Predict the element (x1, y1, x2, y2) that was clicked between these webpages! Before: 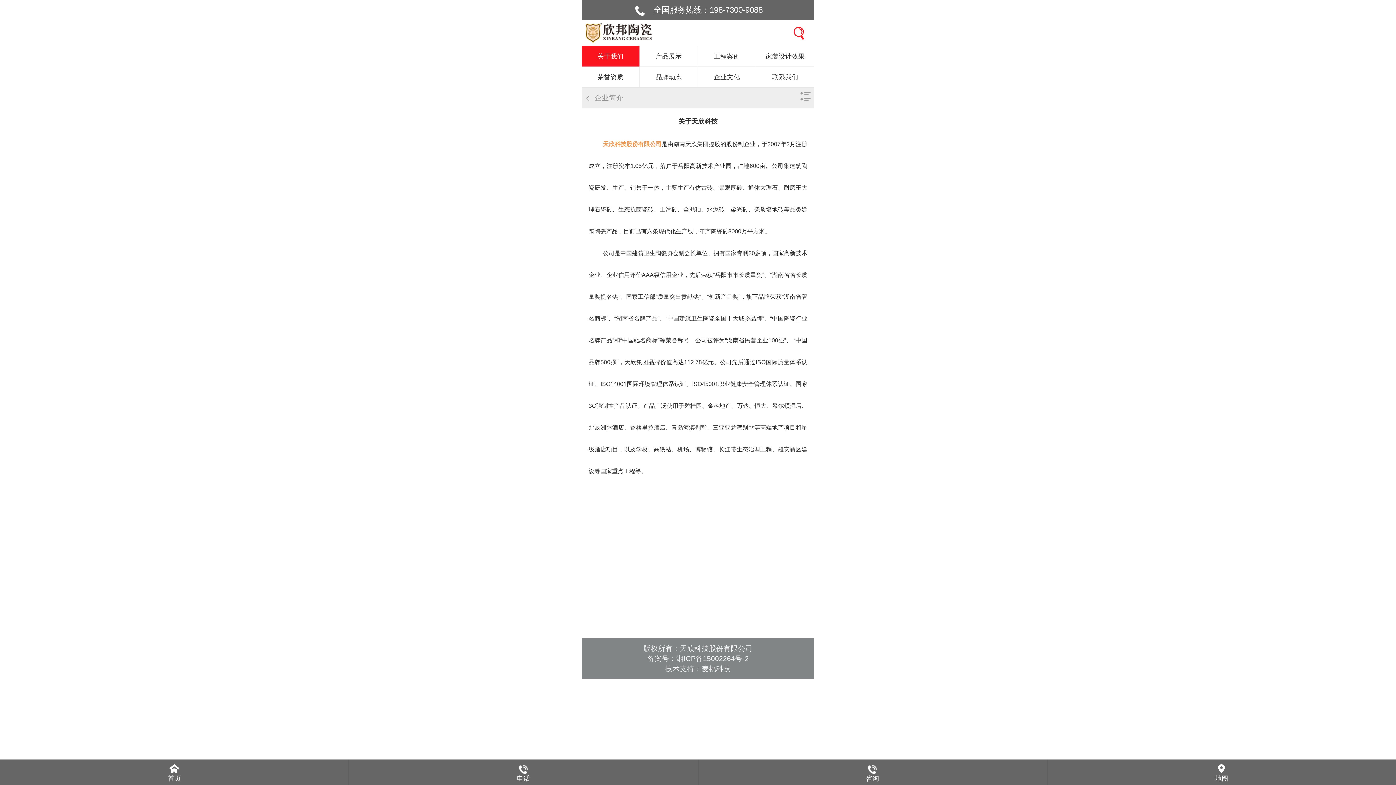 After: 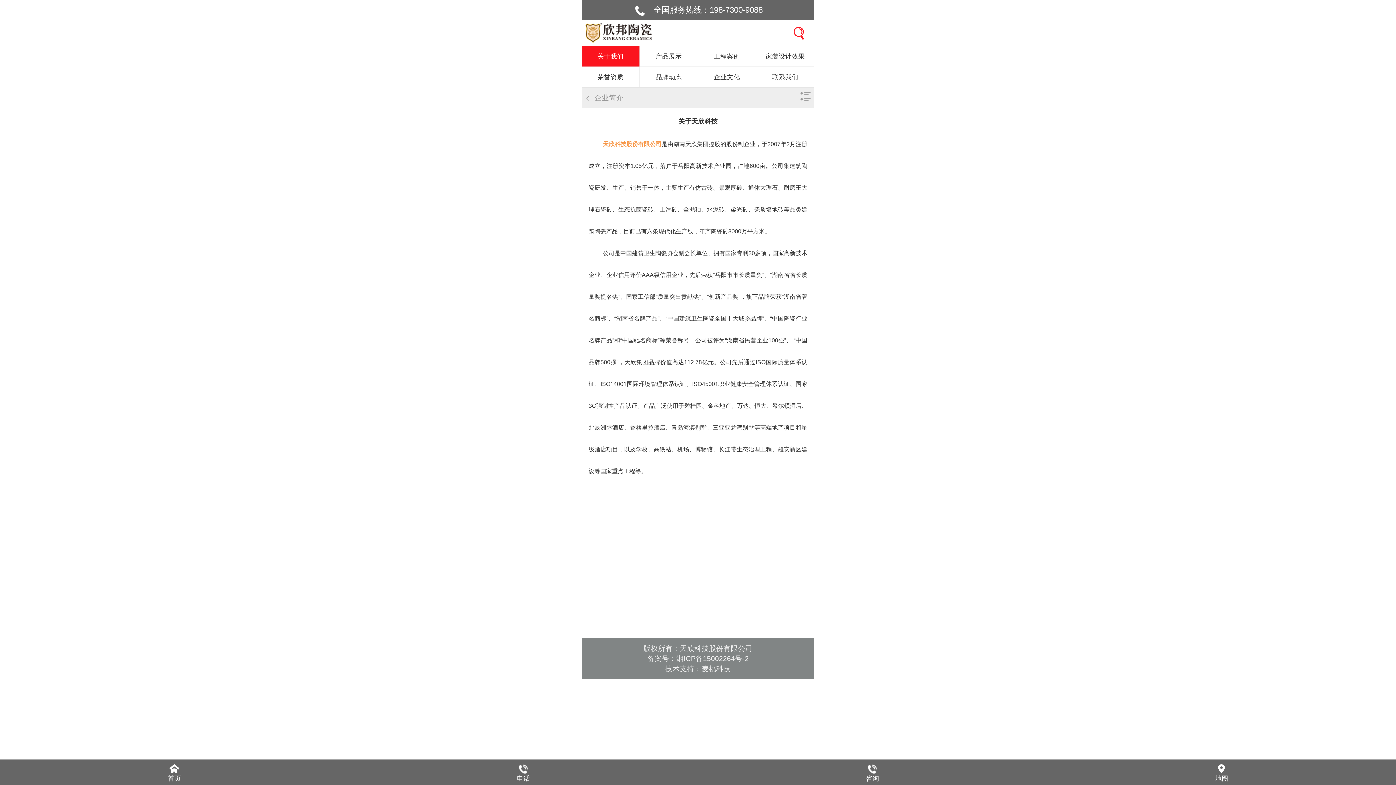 Action: label: 湘ICP备15002264号-2 bbox: (676, 655, 748, 663)